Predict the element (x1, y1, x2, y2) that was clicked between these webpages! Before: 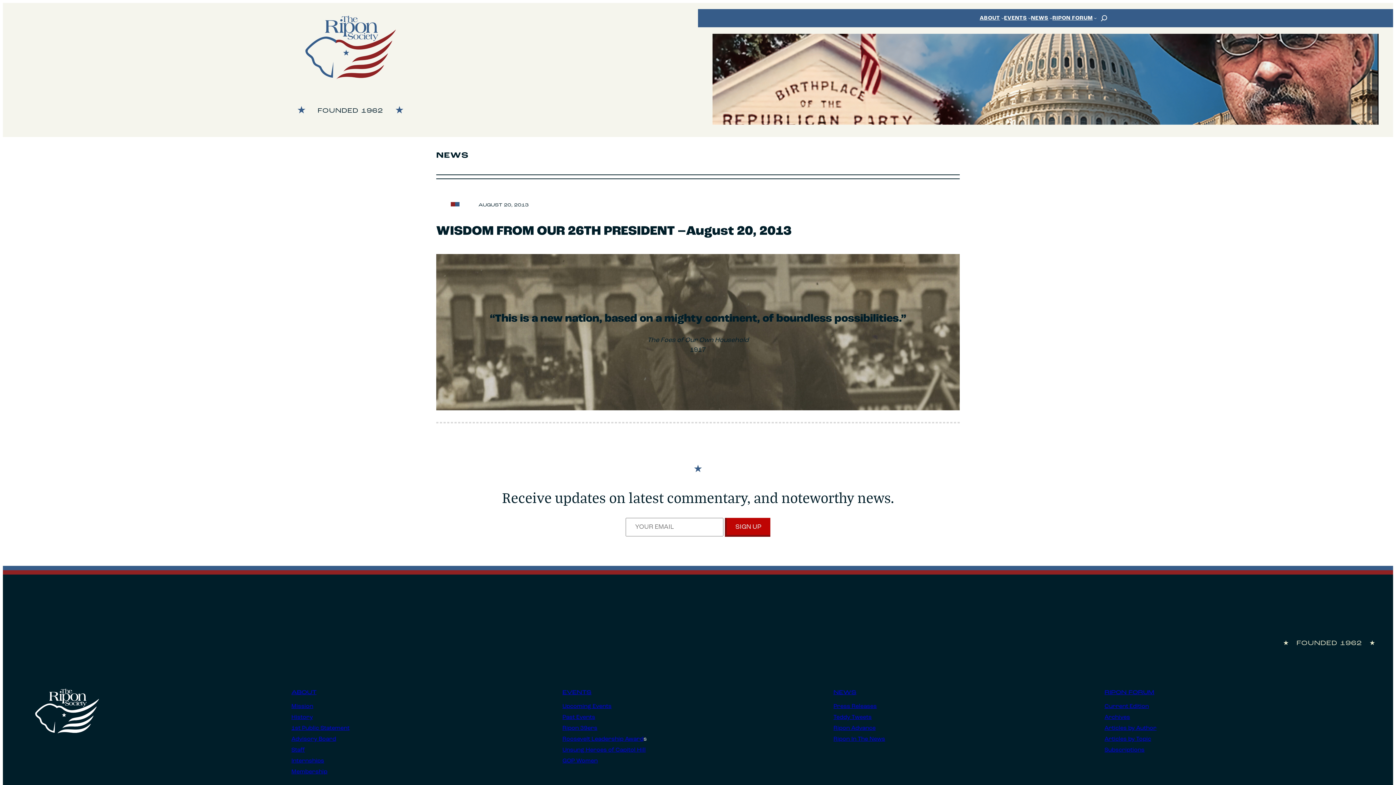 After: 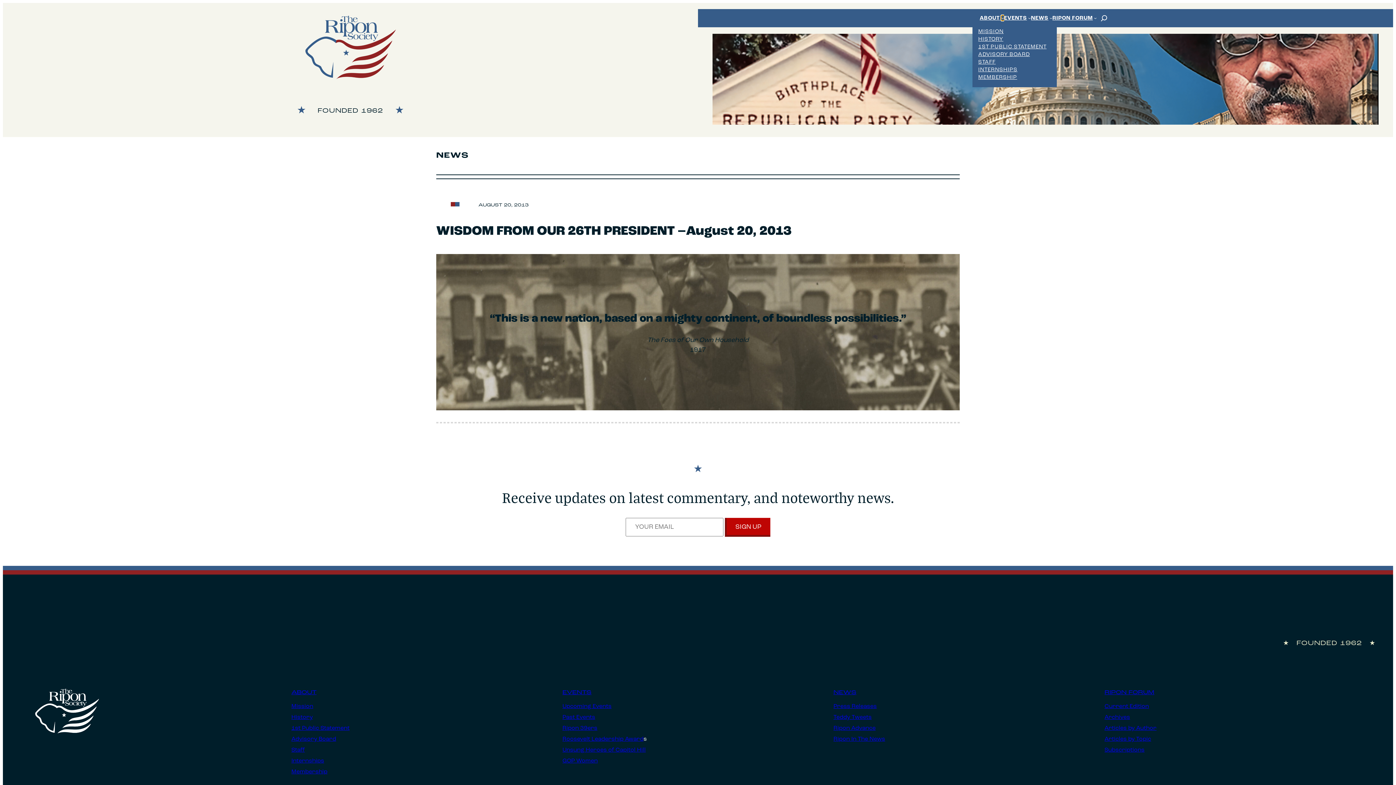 Action: bbox: (1001, 16, 1004, 19) label: ABOUT submenu